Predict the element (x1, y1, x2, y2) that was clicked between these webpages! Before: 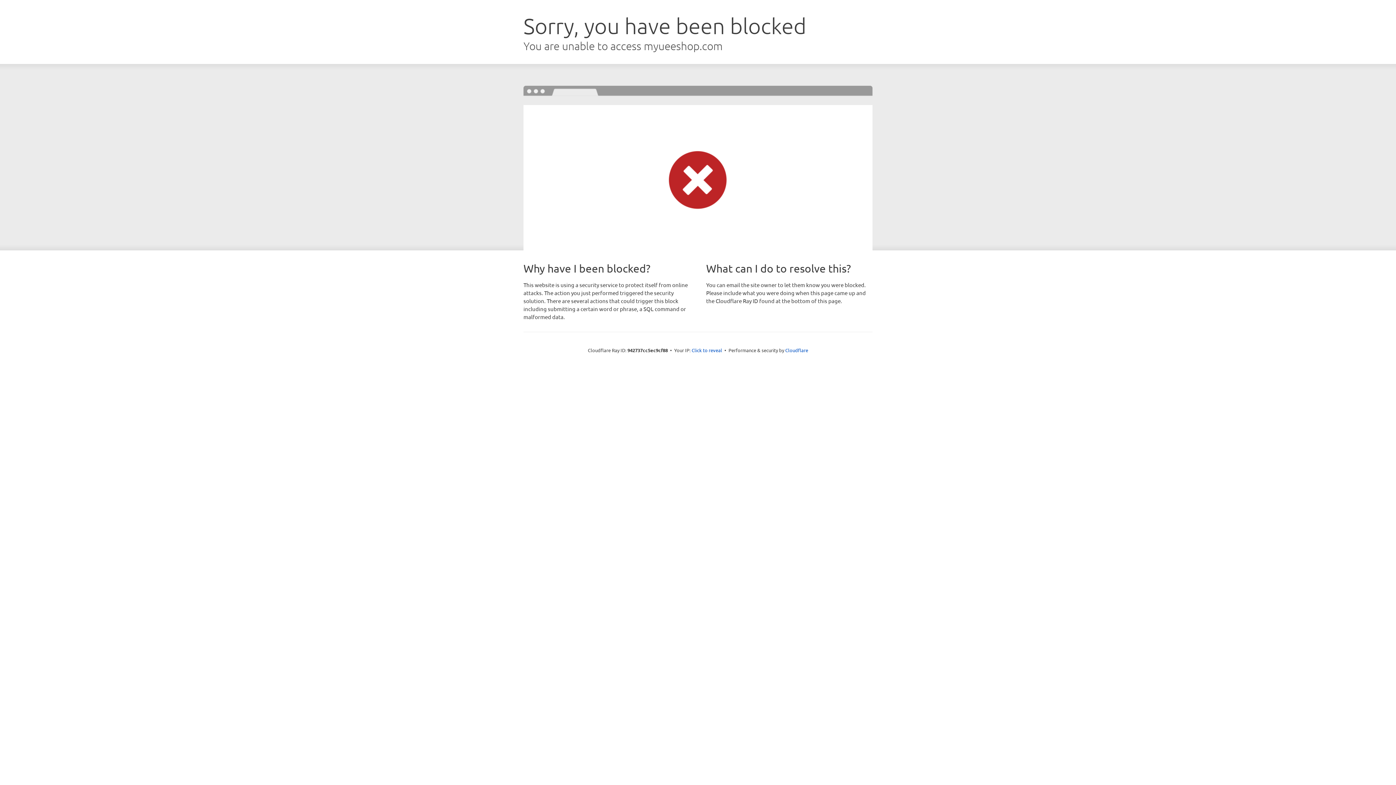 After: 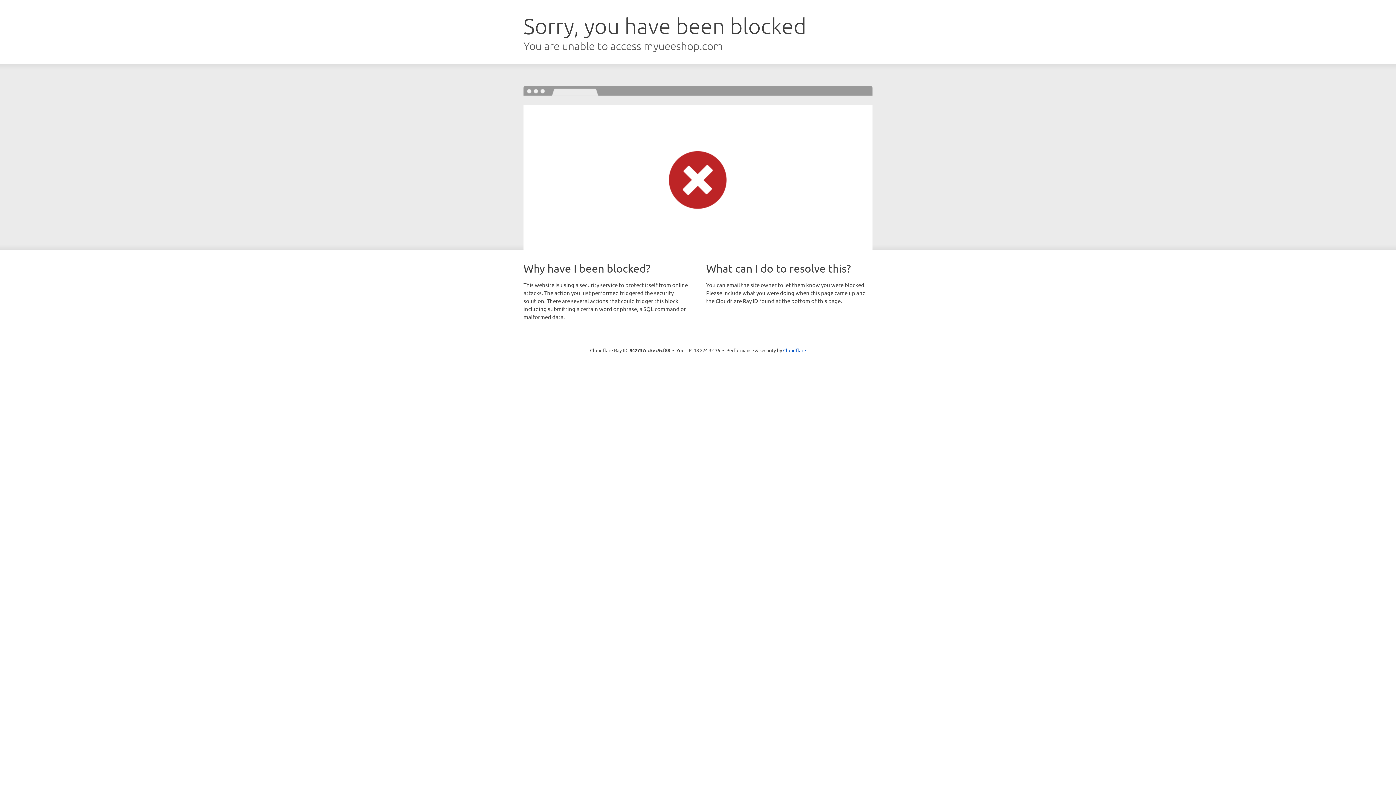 Action: bbox: (691, 346, 722, 353) label: Click to reveal